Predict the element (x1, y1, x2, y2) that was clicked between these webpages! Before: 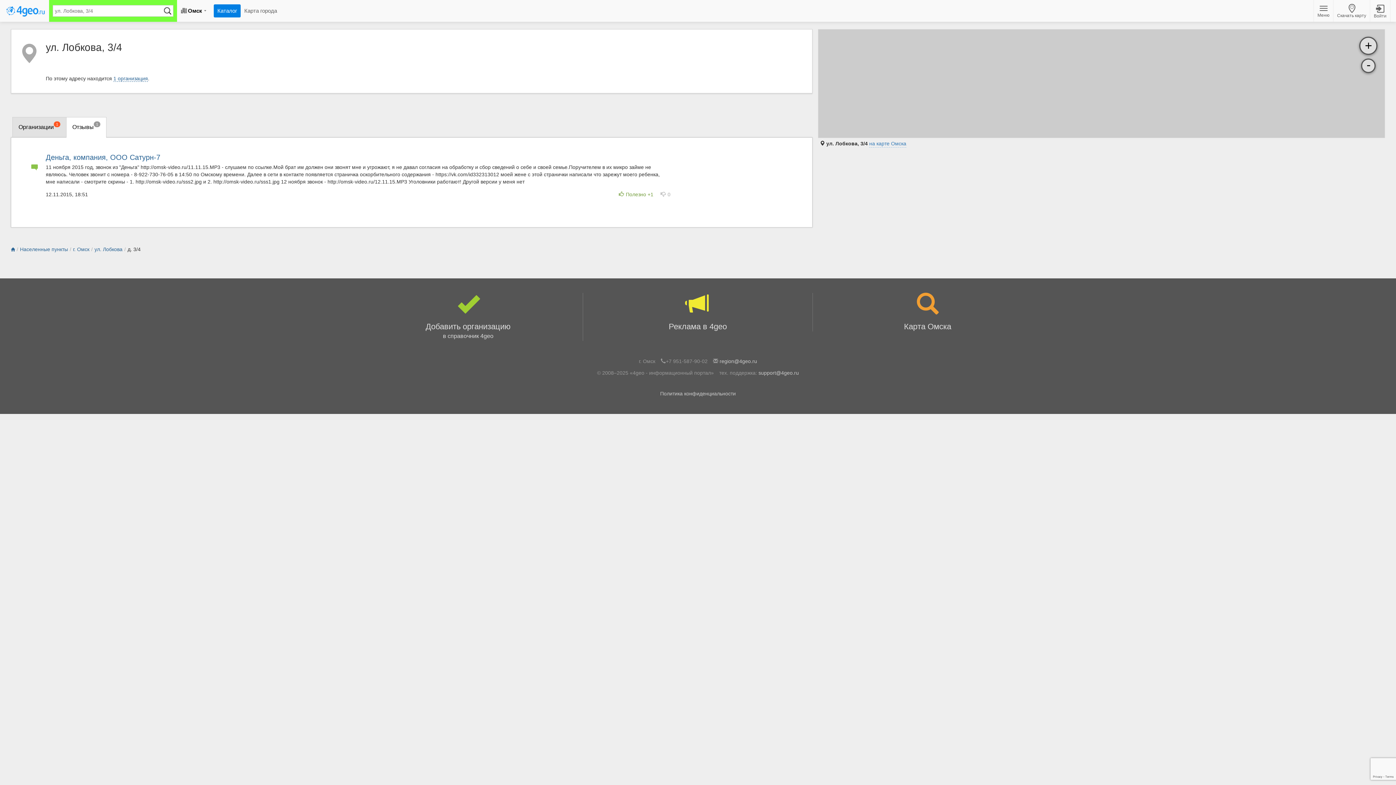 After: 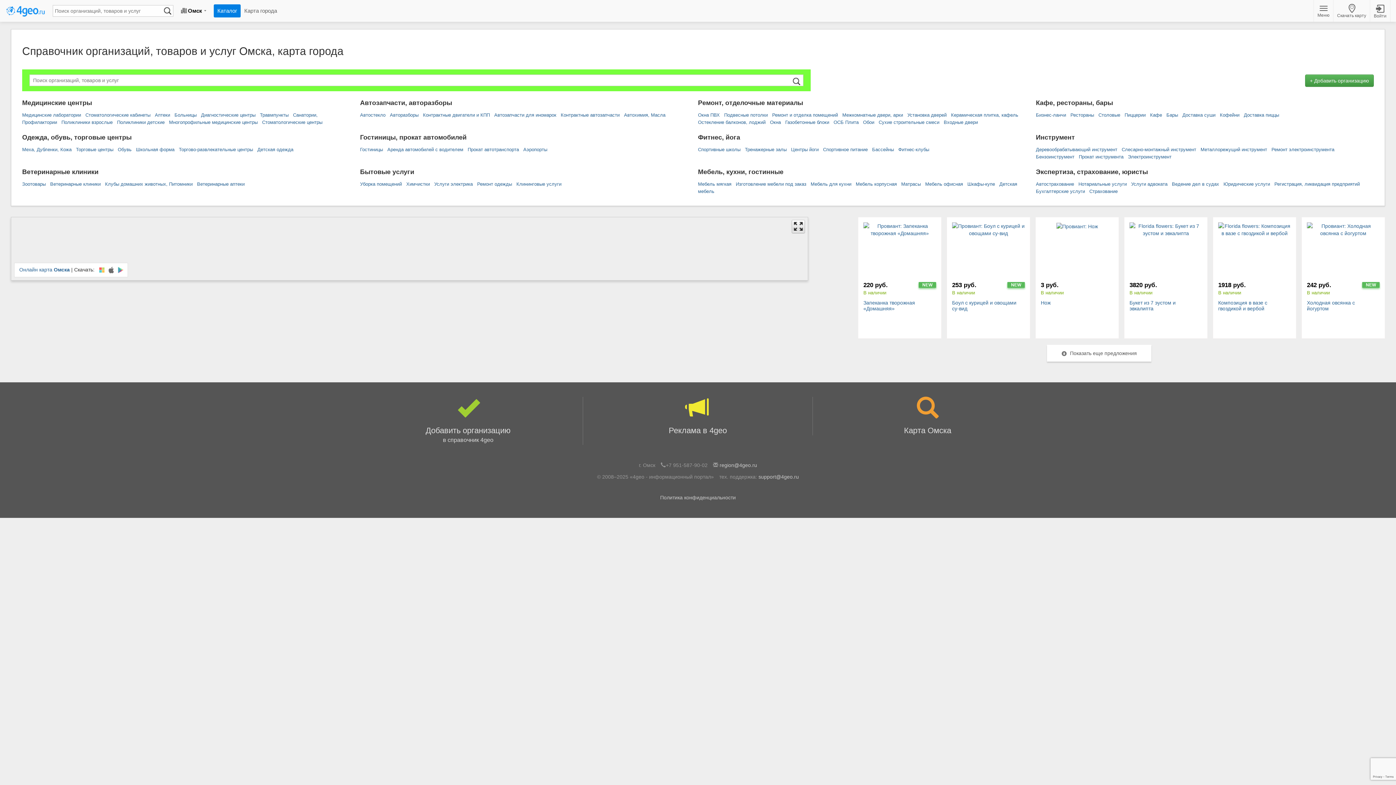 Action: bbox: (213, 4, 240, 17) label: Каталог